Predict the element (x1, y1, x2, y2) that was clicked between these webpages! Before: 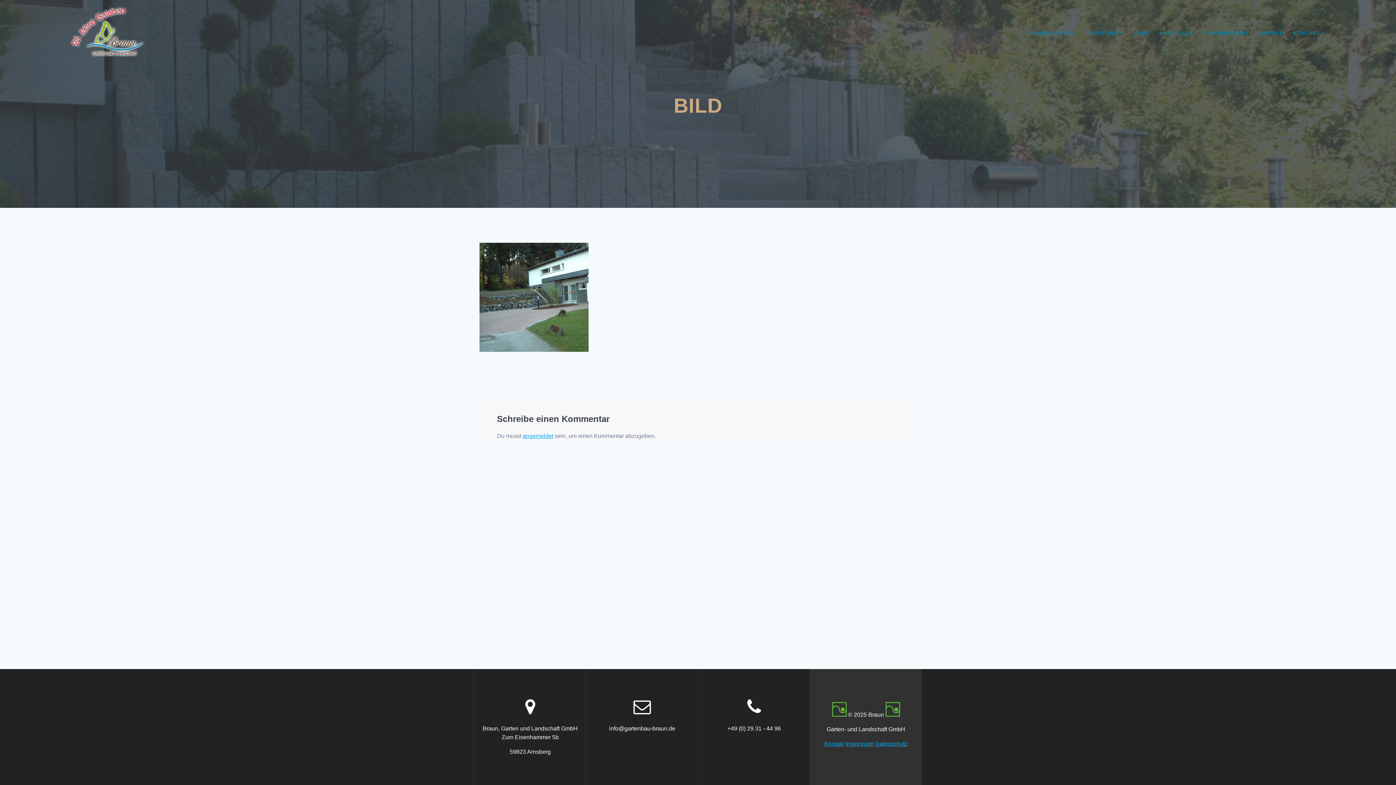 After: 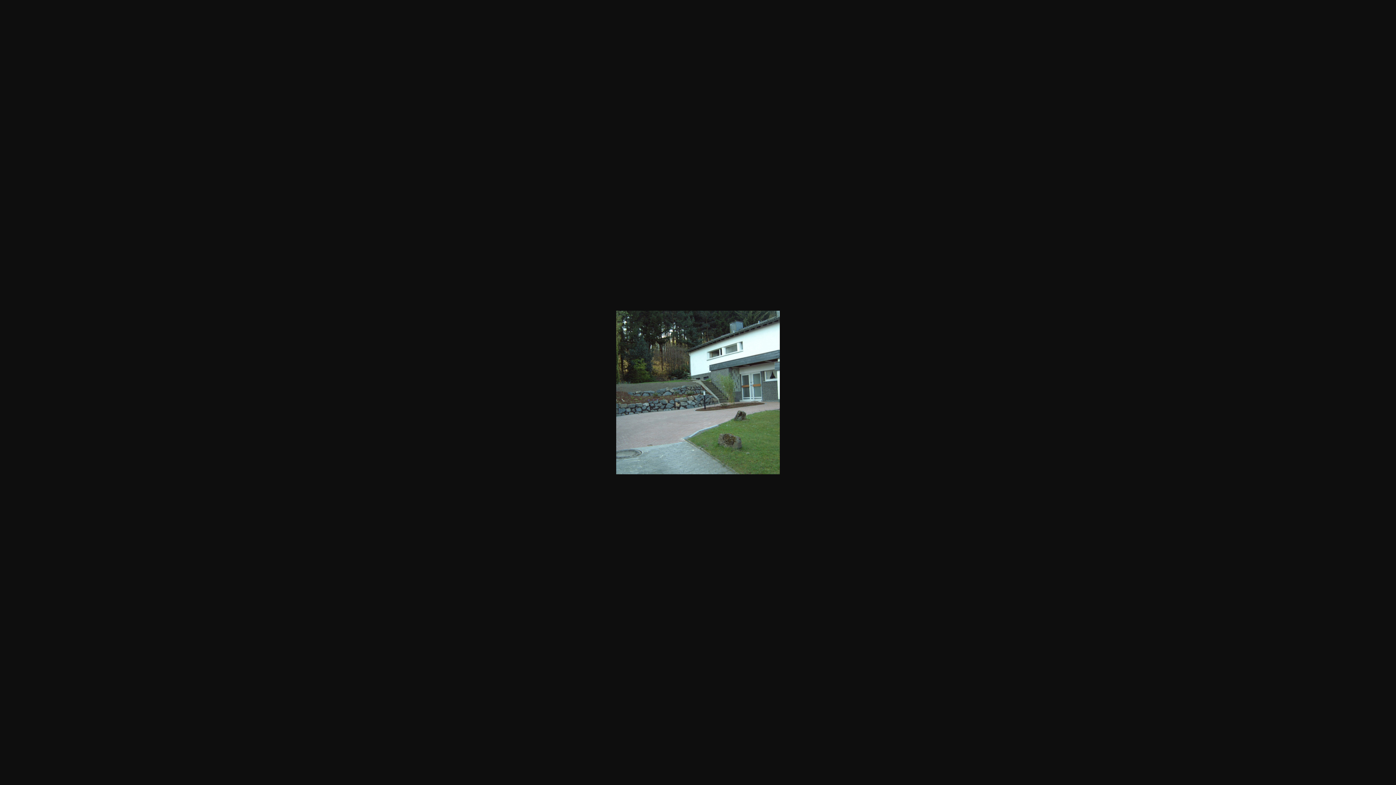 Action: bbox: (479, 346, 588, 353)